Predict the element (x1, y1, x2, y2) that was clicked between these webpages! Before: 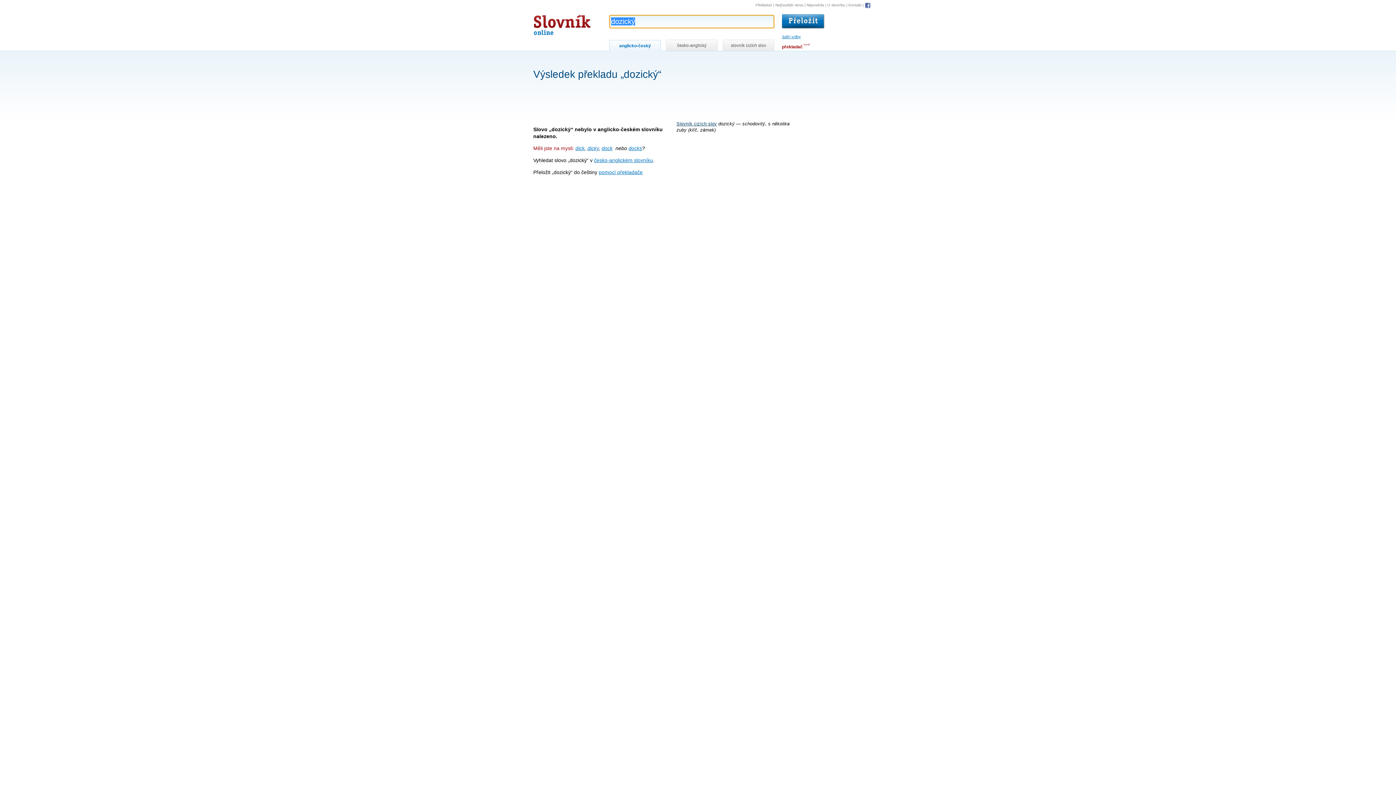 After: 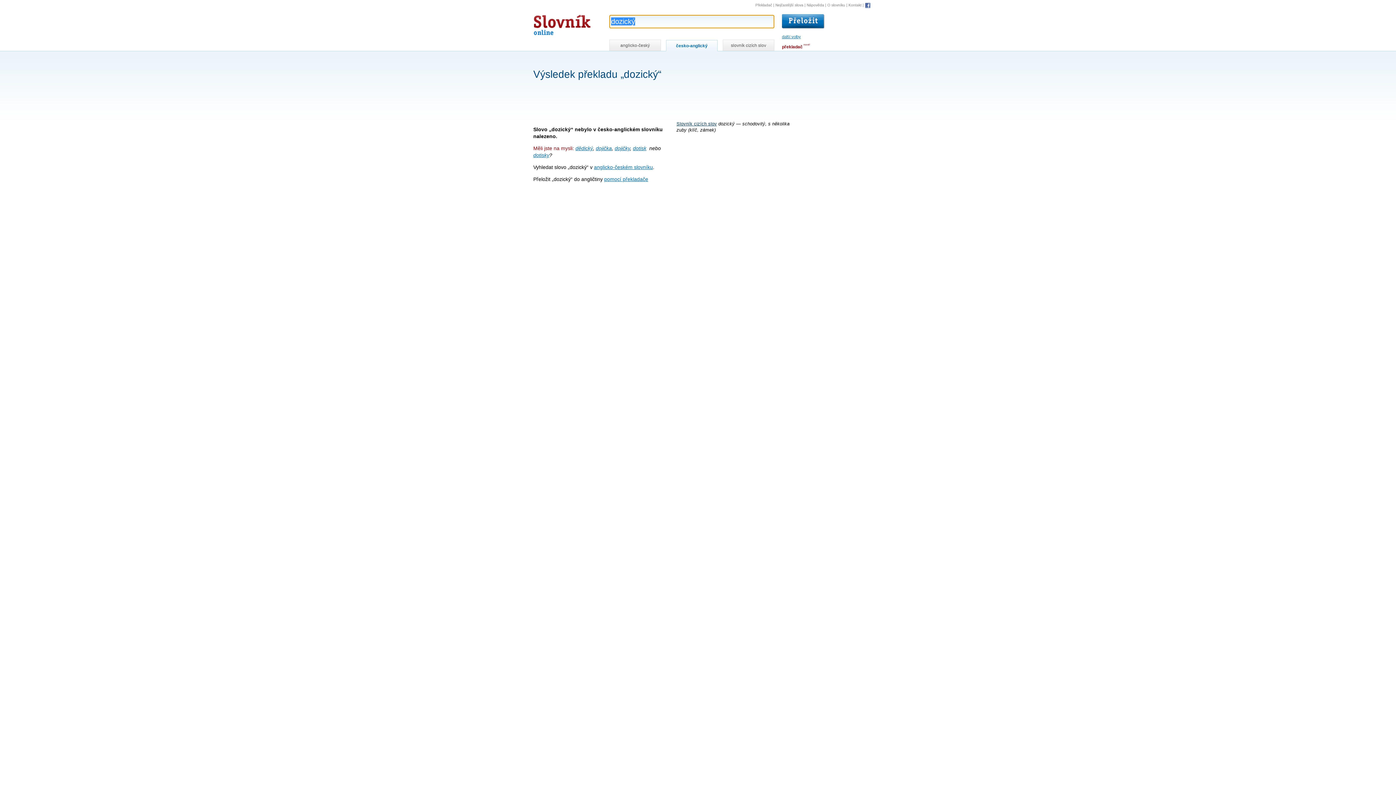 Action: label: česko-anglickém slovníku bbox: (594, 157, 653, 163)